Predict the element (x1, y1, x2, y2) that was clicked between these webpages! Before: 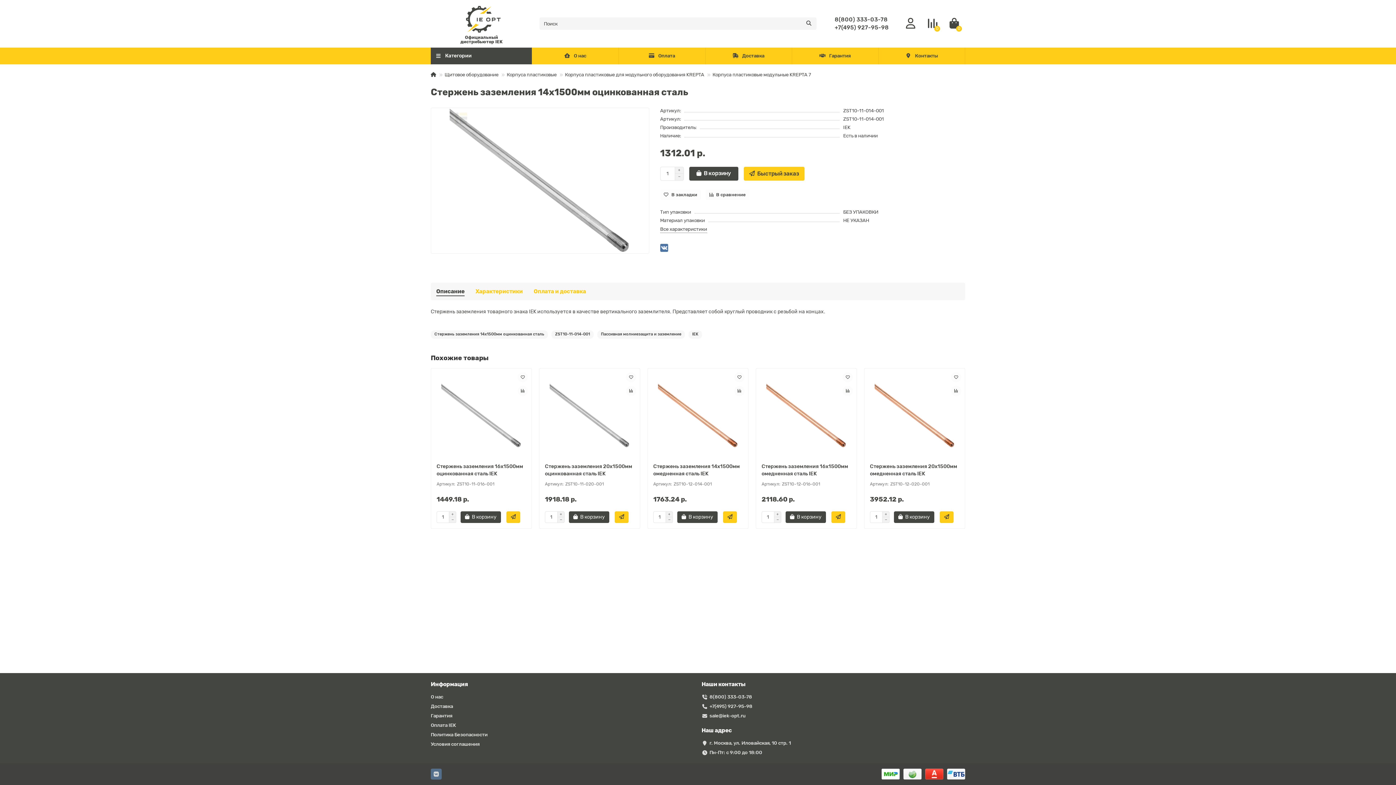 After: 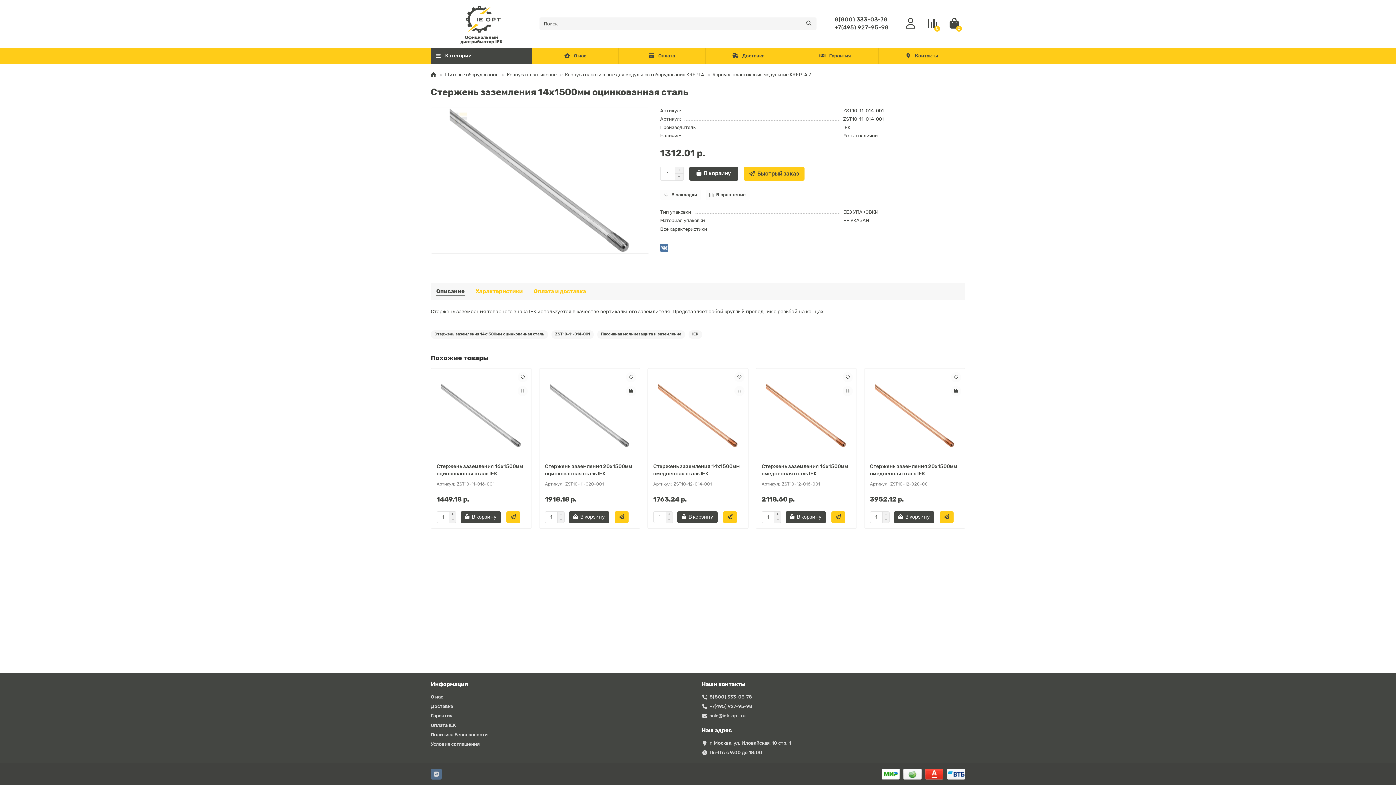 Action: label: Описание bbox: (436, 287, 464, 295)